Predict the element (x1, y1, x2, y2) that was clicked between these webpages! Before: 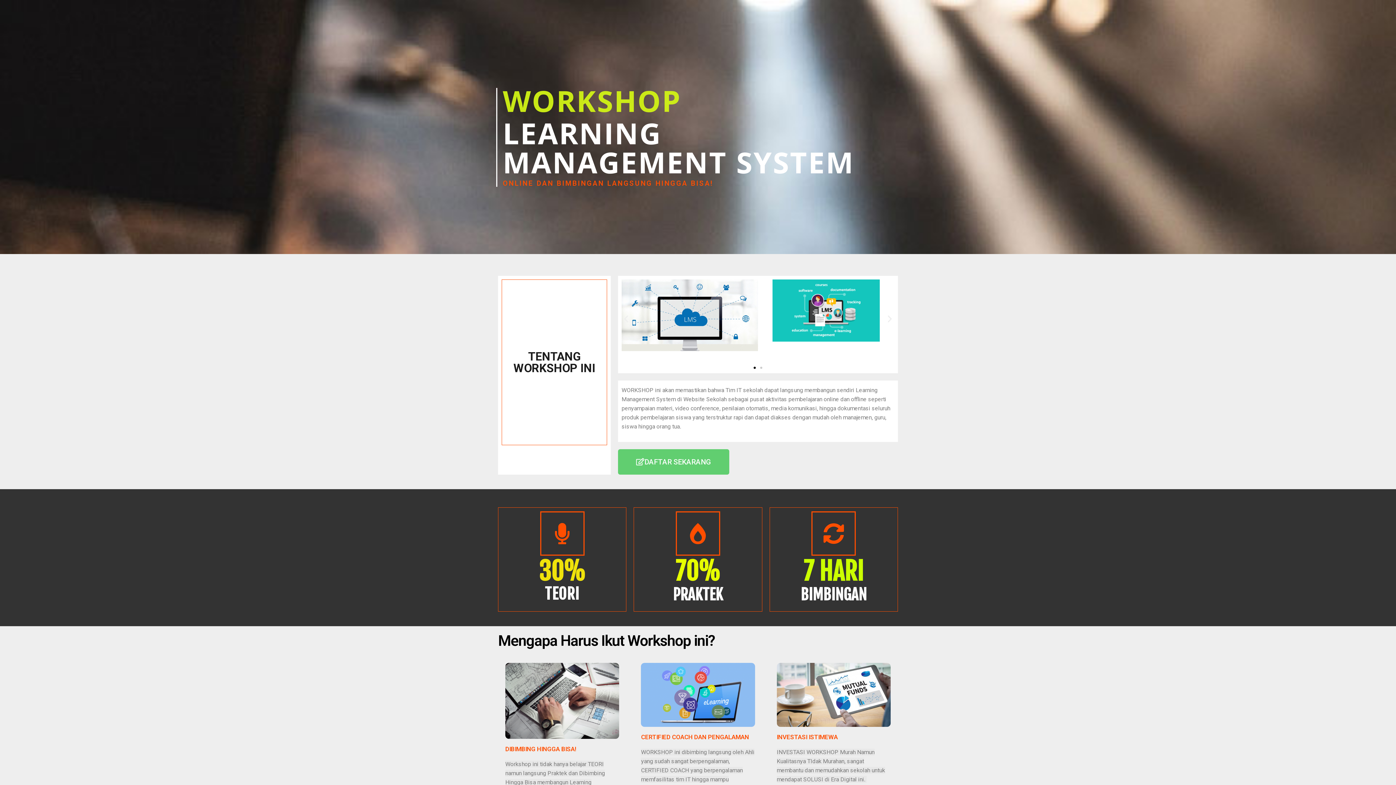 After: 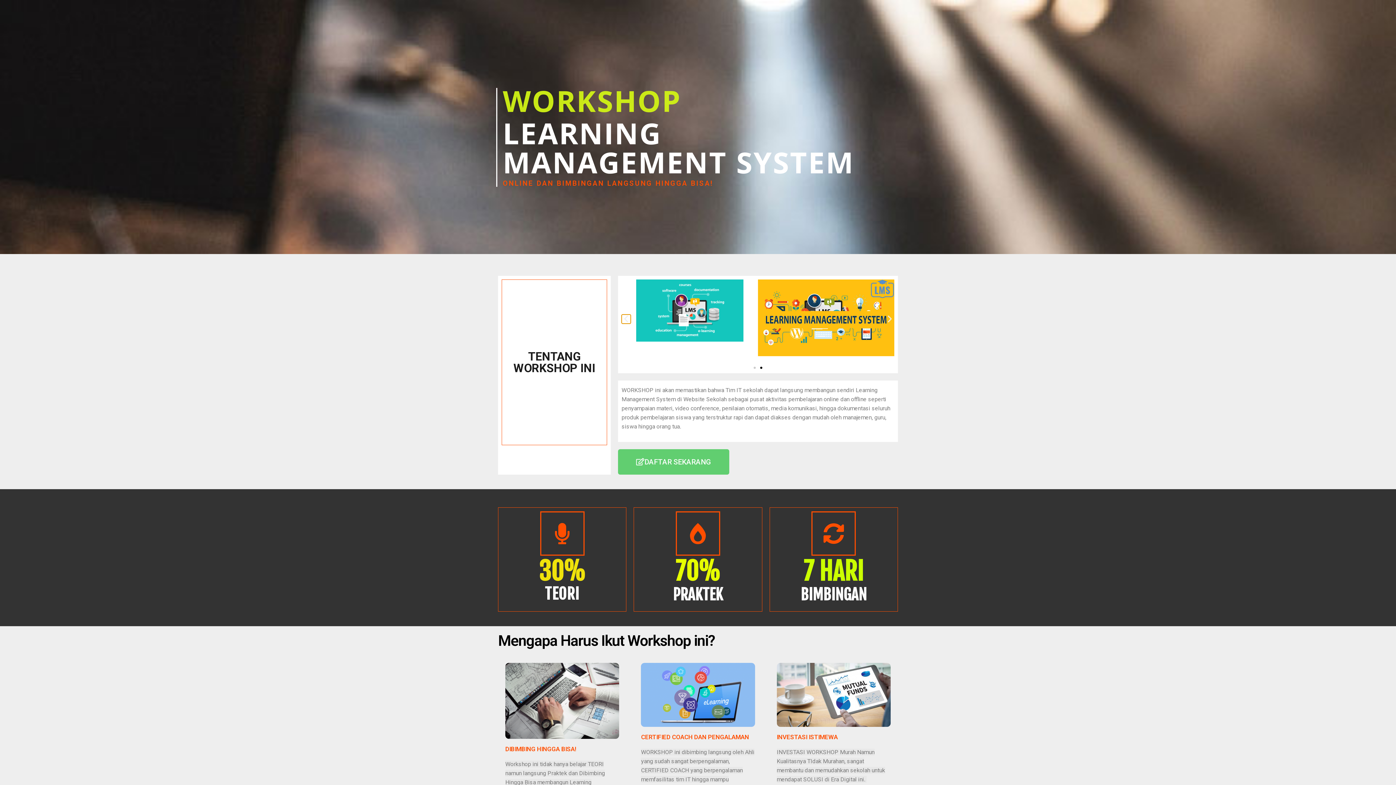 Action: bbox: (621, 314, 630, 323) label: Slide sebelumnya